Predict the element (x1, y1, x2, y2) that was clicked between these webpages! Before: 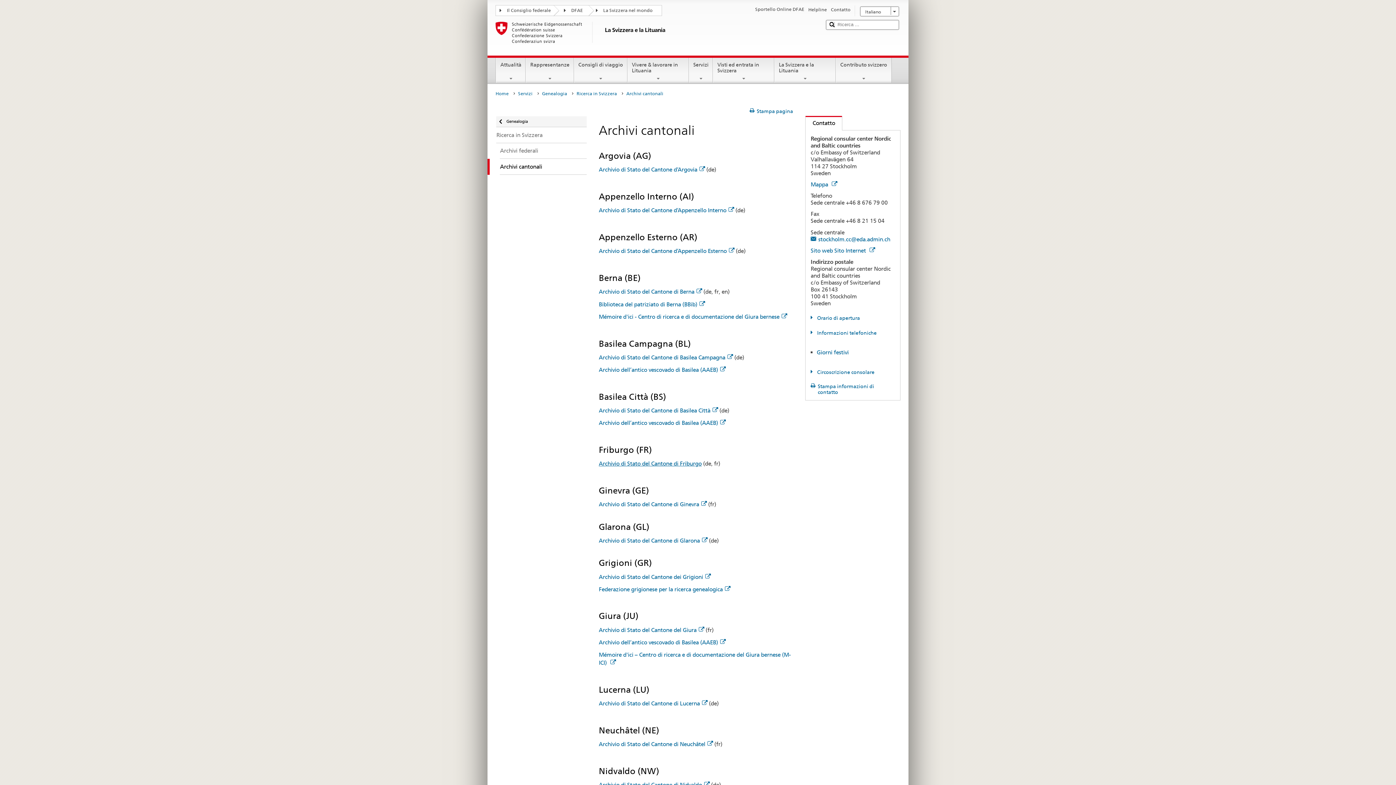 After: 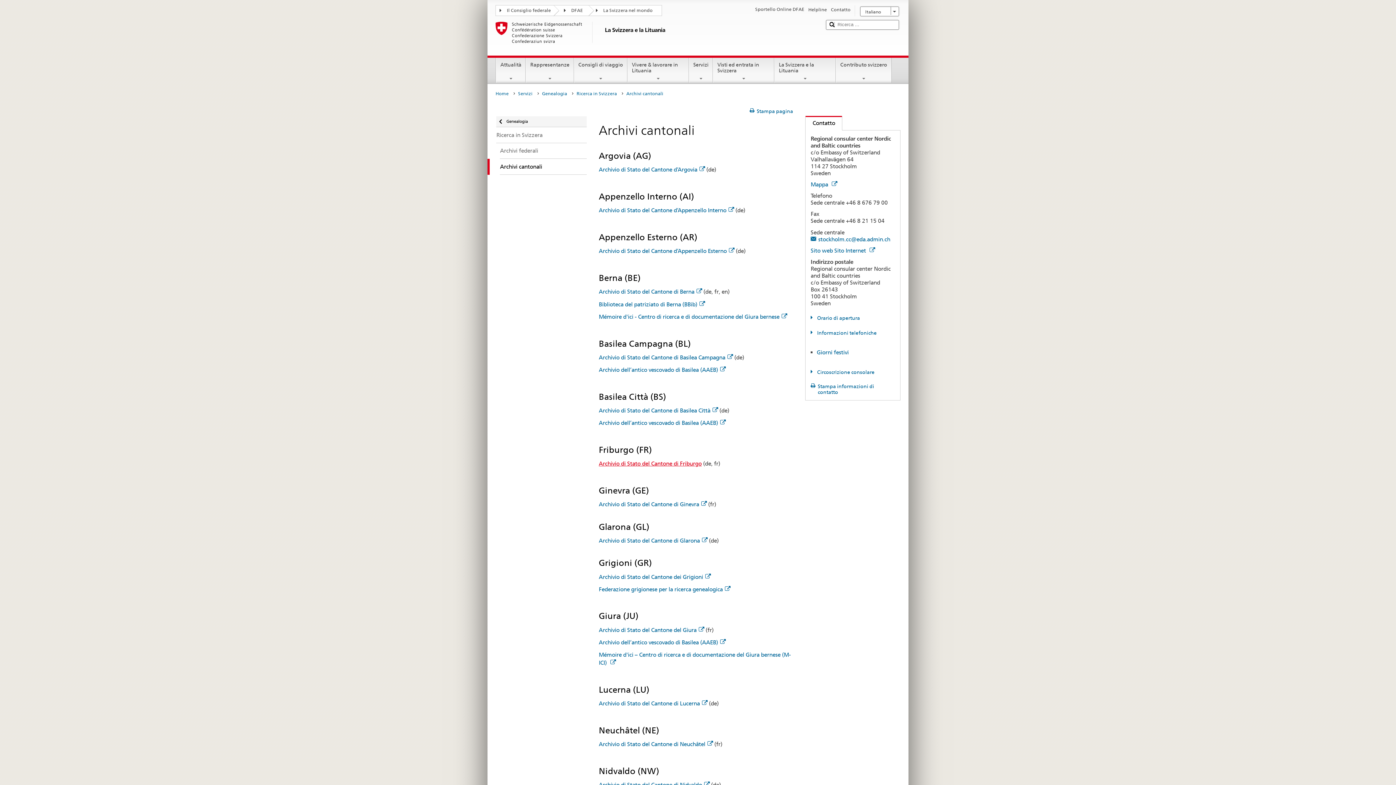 Action: label: Archivio di Stato del Cantone di Friburgo bbox: (598, 460, 701, 467)